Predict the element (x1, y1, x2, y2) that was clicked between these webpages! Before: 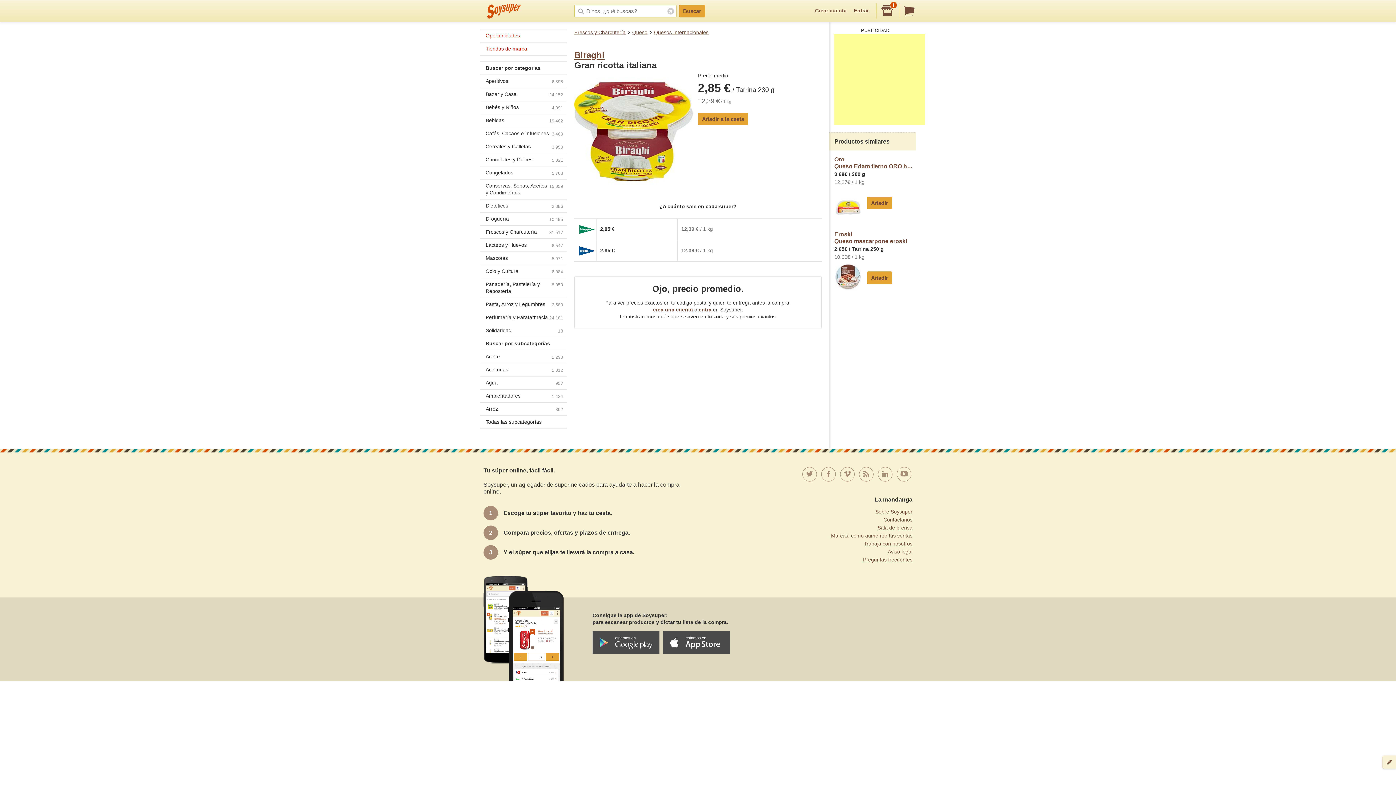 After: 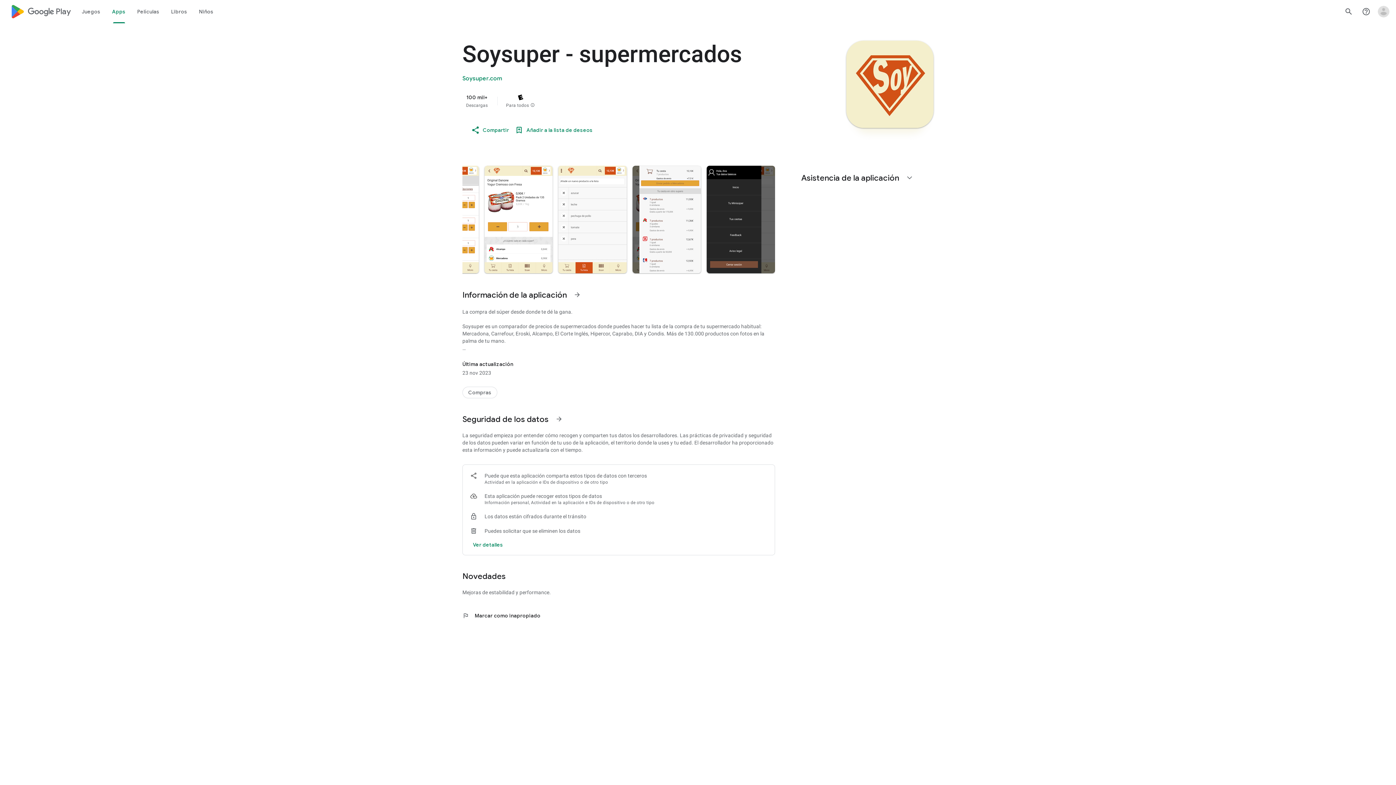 Action: bbox: (592, 639, 659, 645)